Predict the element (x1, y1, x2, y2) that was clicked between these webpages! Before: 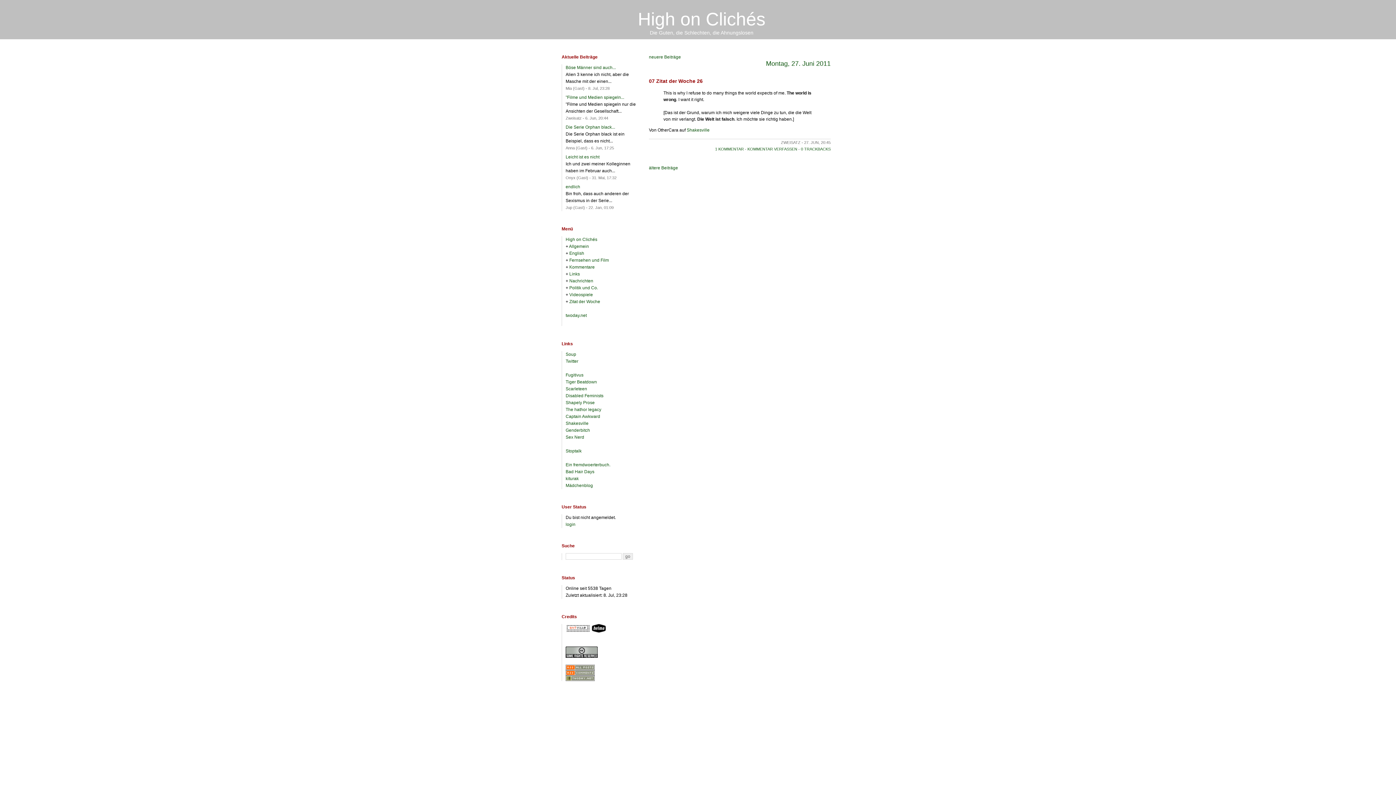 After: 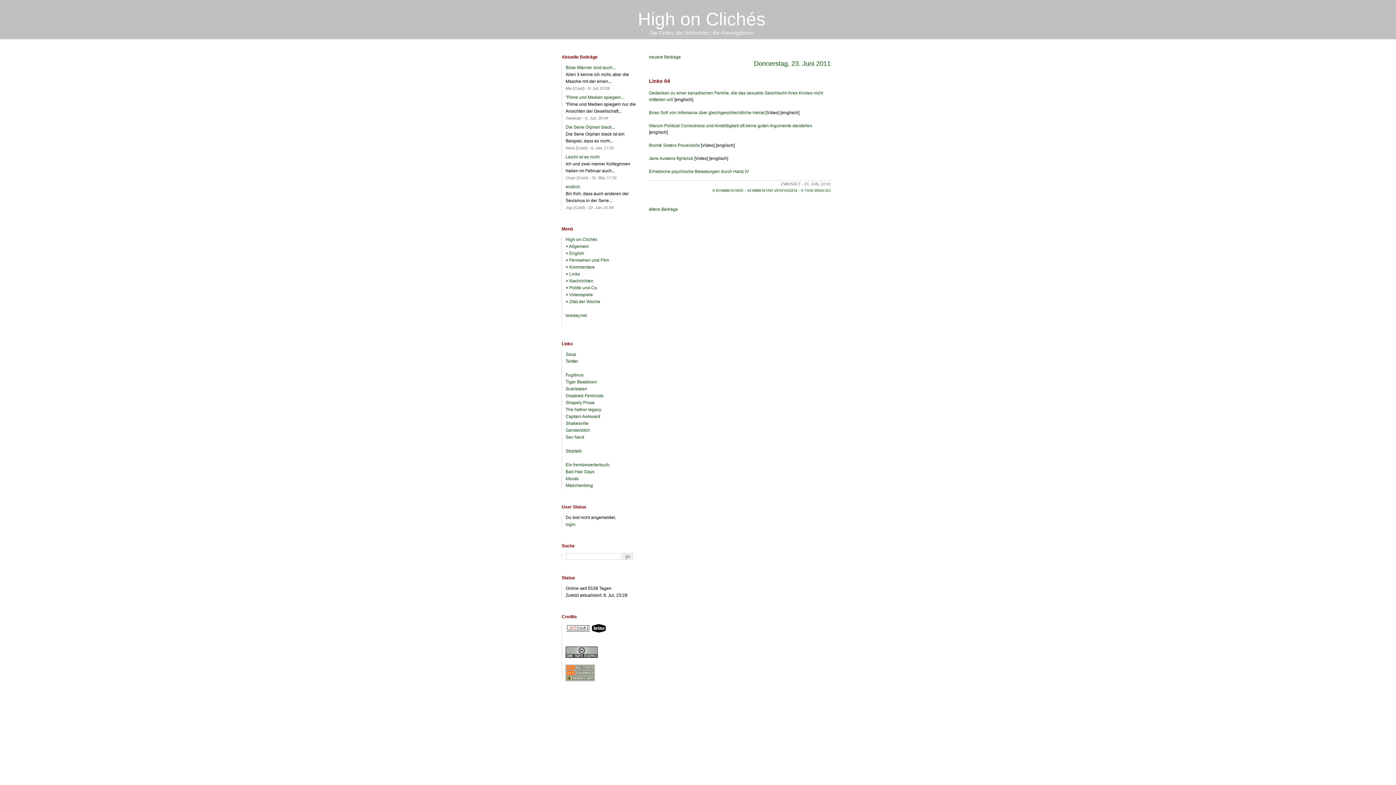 Action: bbox: (649, 165, 678, 170) label: ältere Beiträge